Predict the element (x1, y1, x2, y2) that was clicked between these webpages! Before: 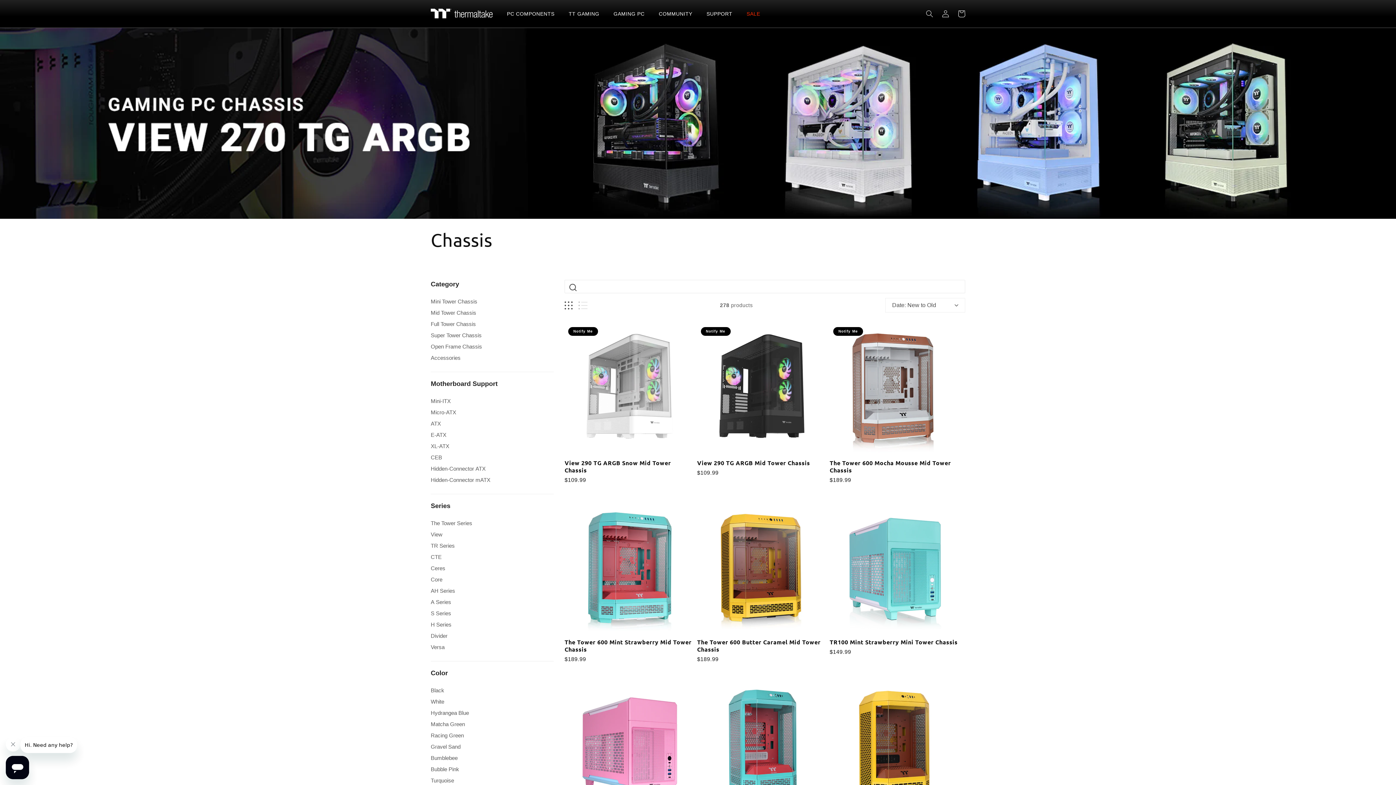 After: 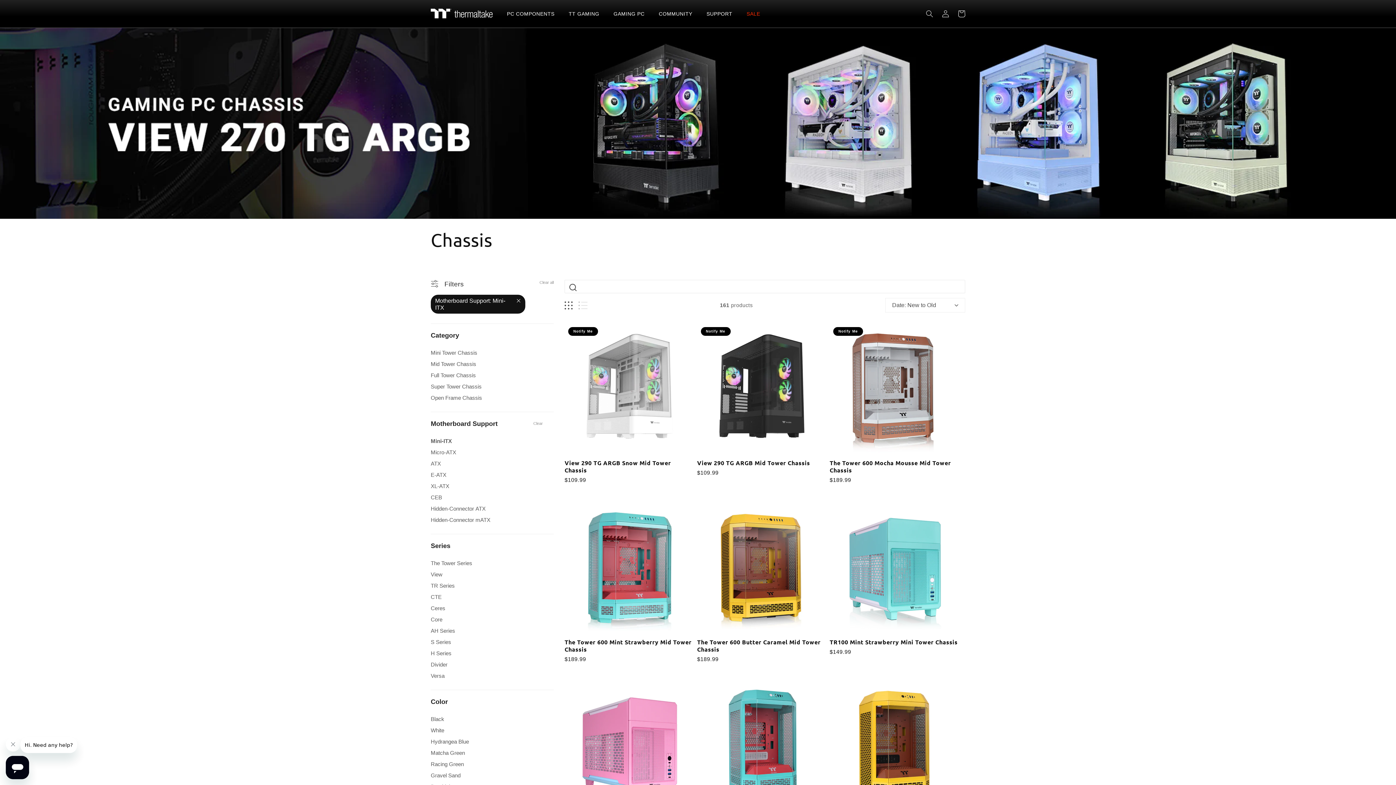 Action: bbox: (430, 397, 550, 405) label: Mini-ITX